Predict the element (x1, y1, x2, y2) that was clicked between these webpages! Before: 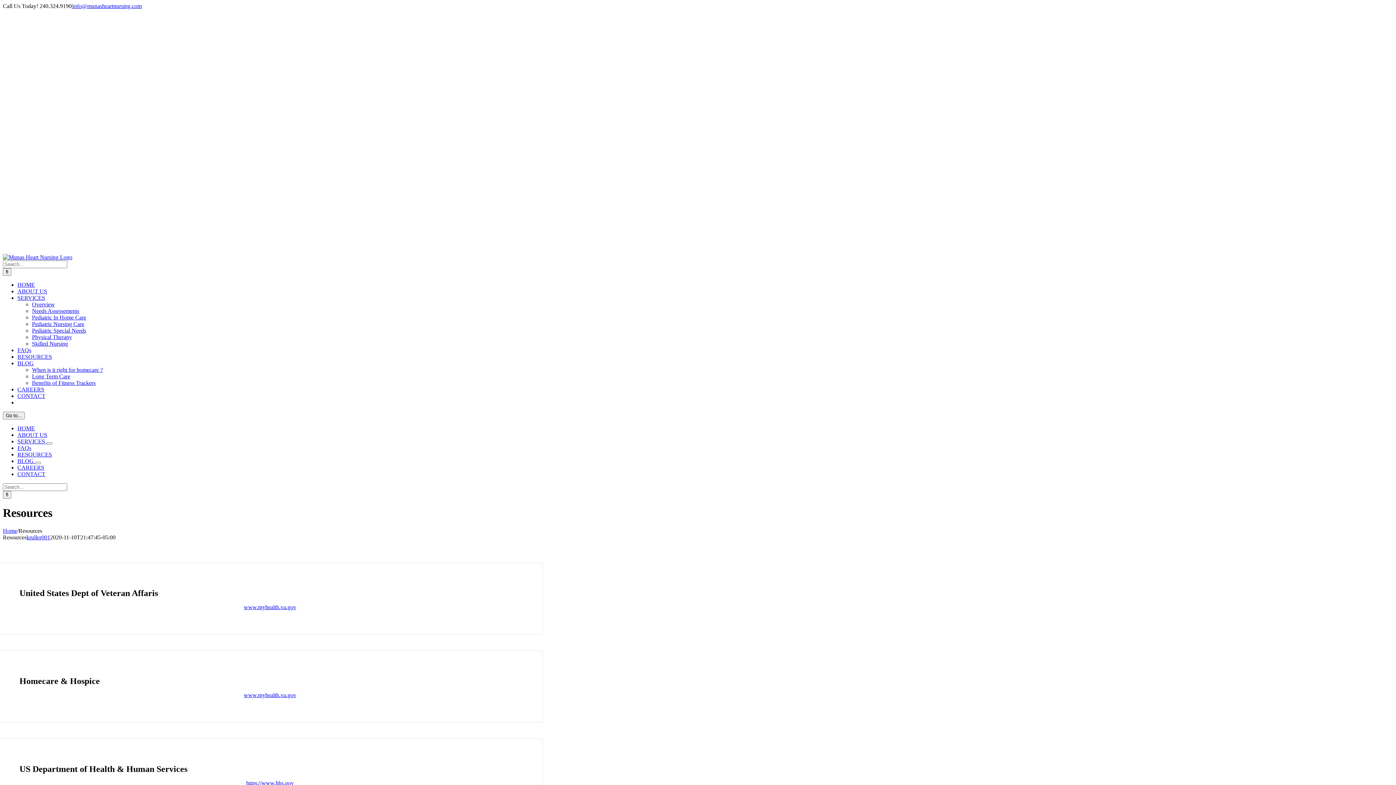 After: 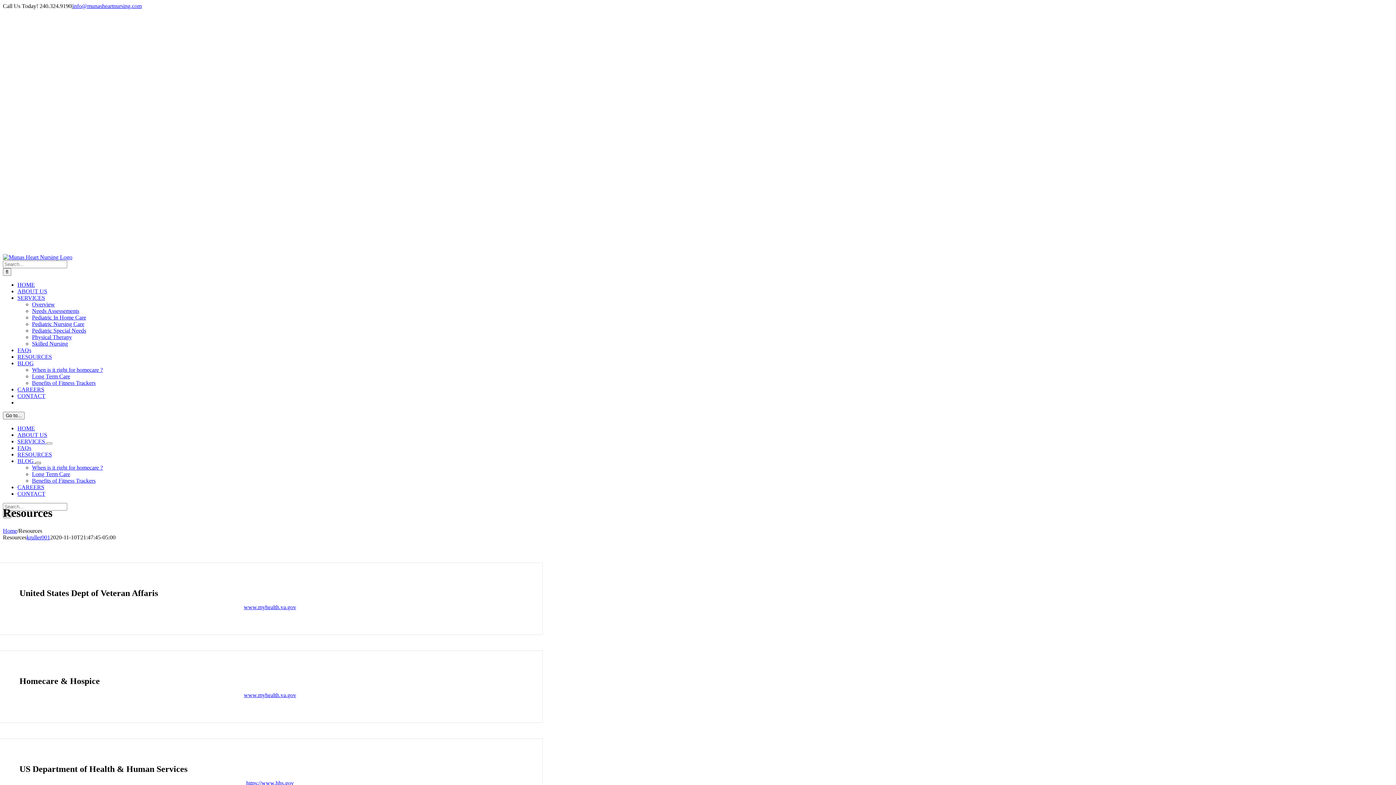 Action: label: Open submenu of BLOG bbox: (35, 462, 41, 464)